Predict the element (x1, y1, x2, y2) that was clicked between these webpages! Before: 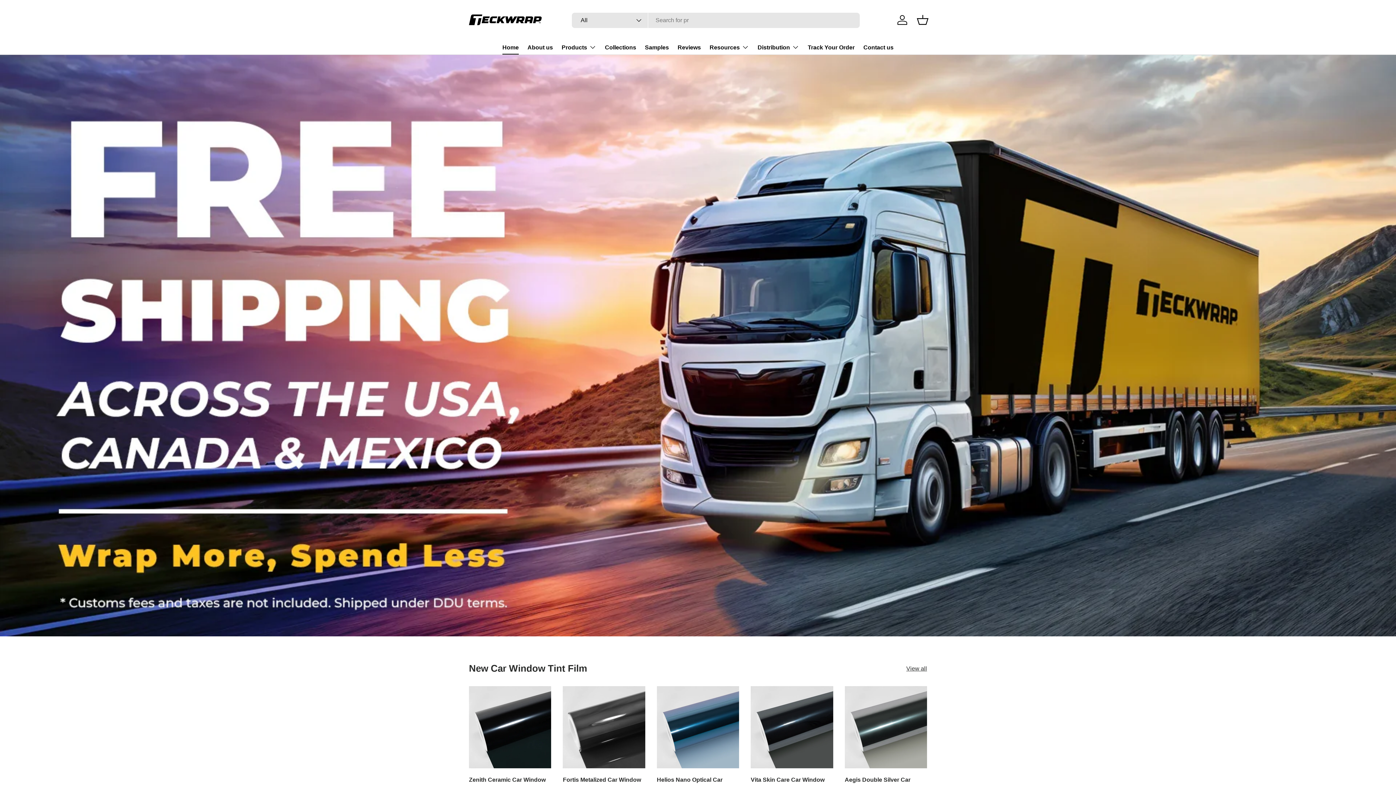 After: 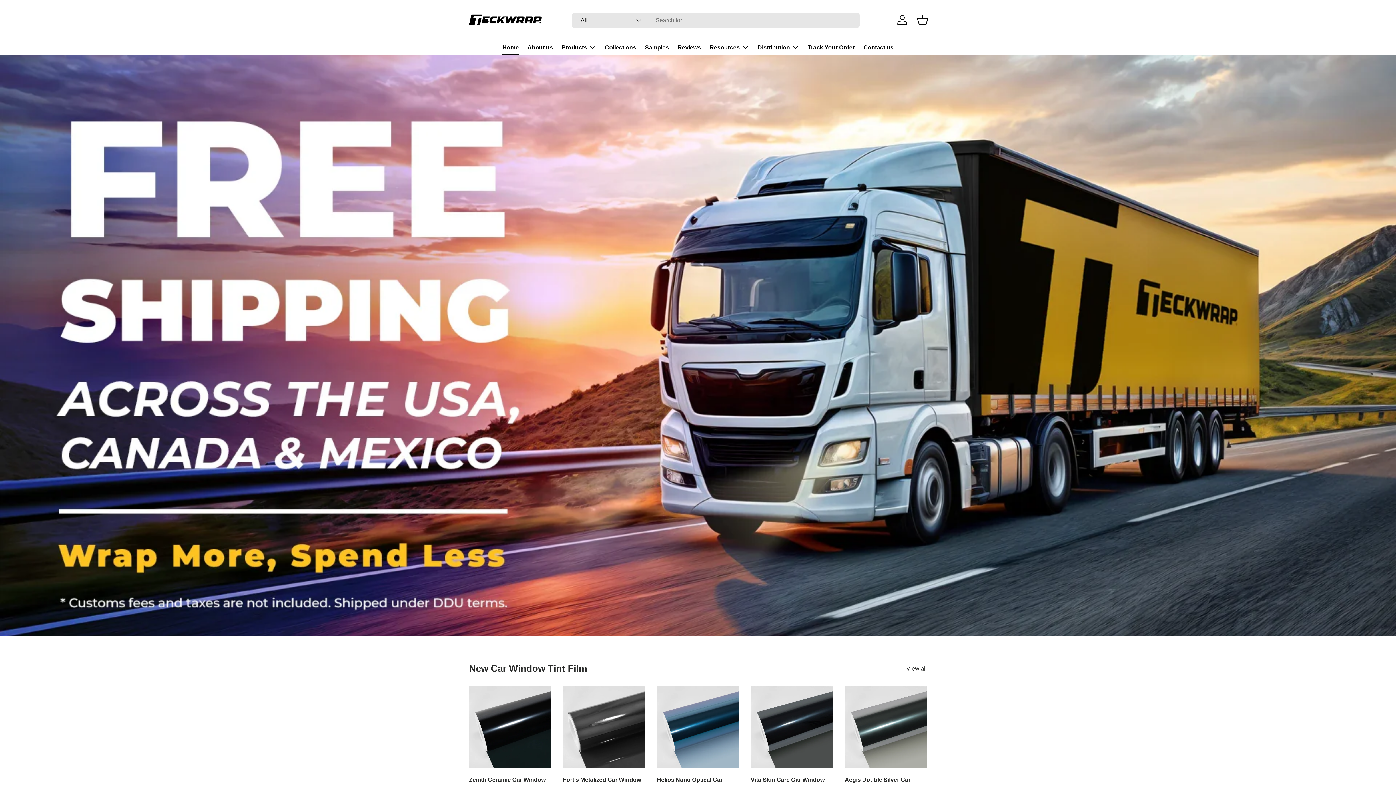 Action: bbox: (844, 777, 910, 792) label: Aegis Double Silver Car Window Tint Film